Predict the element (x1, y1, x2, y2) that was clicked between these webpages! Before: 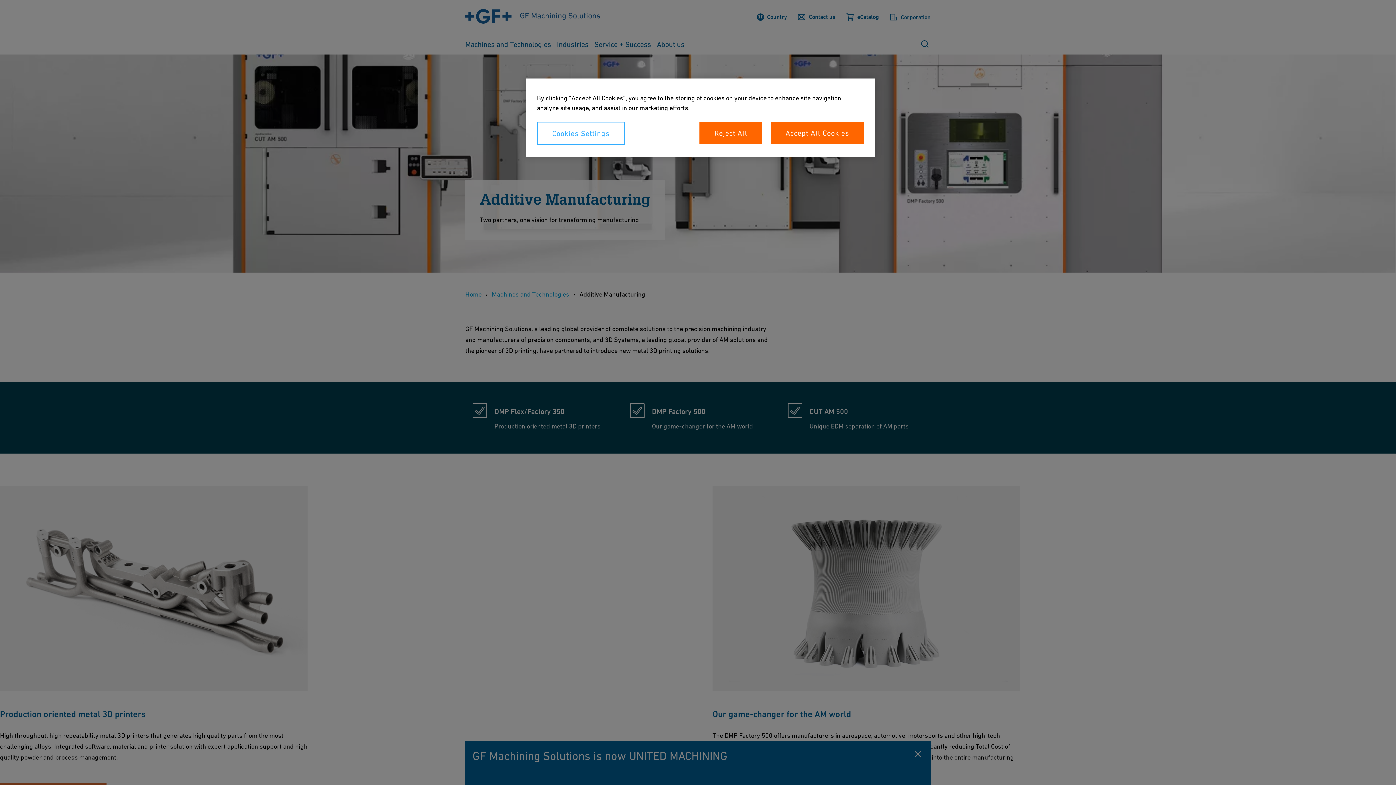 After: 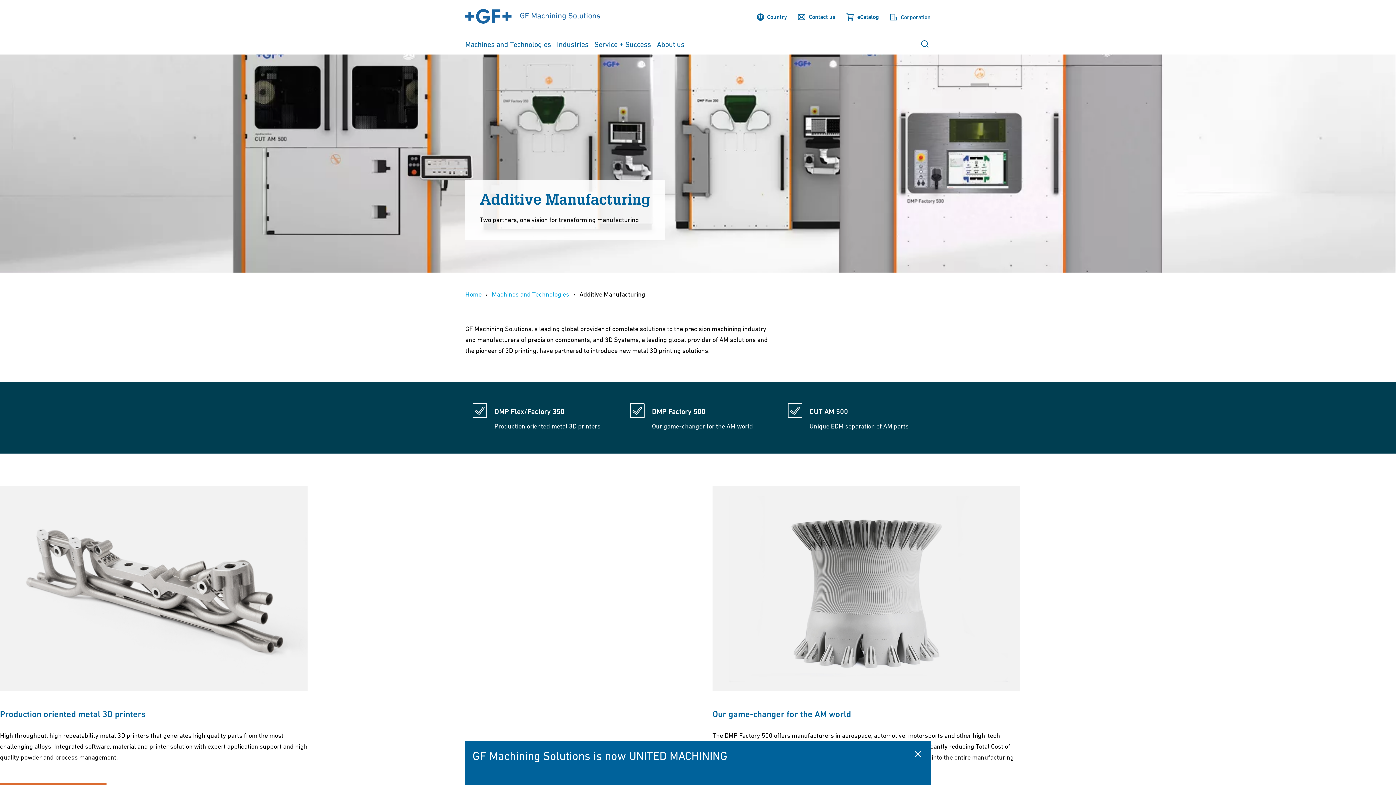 Action: bbox: (770, 121, 864, 144) label: Accept All Cookies